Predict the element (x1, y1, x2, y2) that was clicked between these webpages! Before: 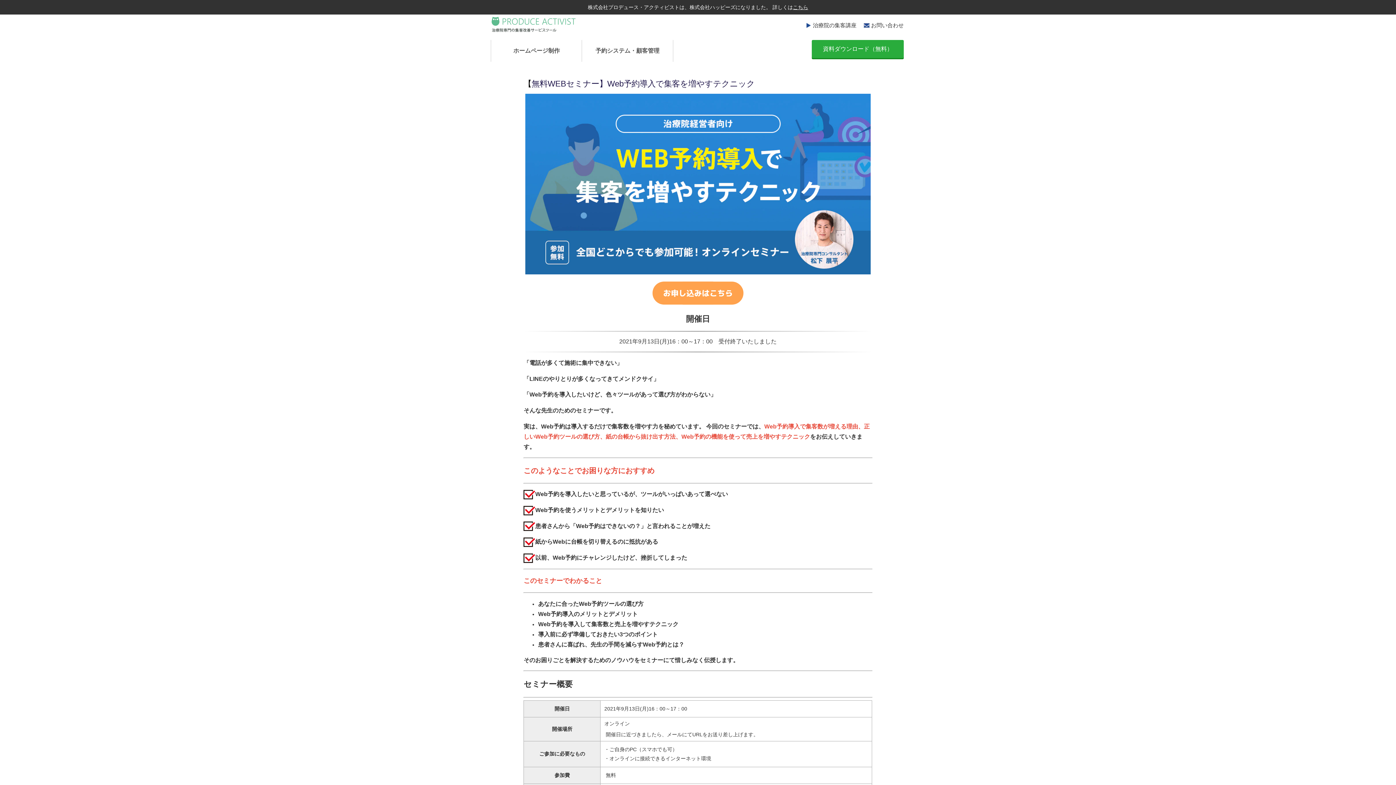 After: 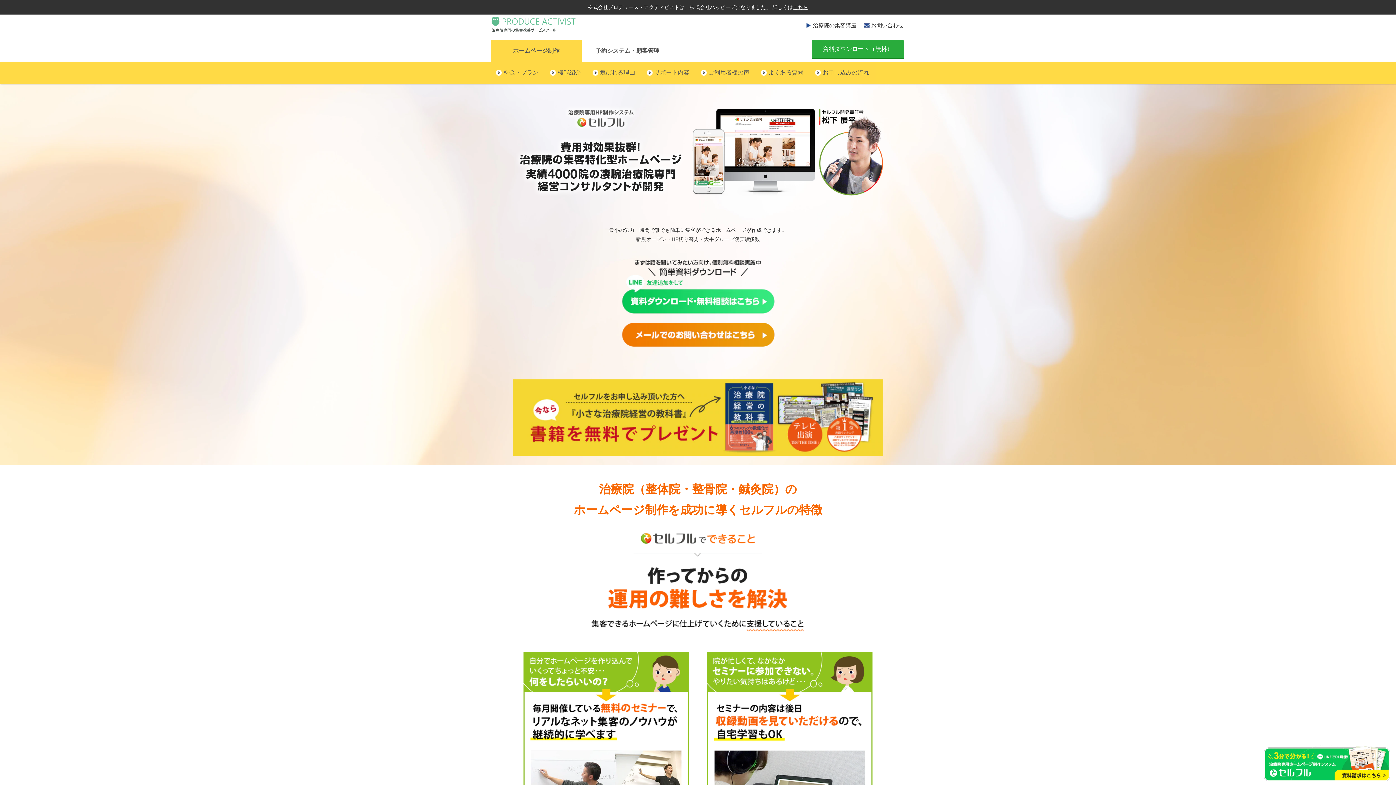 Action: bbox: (490, 40, 582, 61) label: ホームページ制作